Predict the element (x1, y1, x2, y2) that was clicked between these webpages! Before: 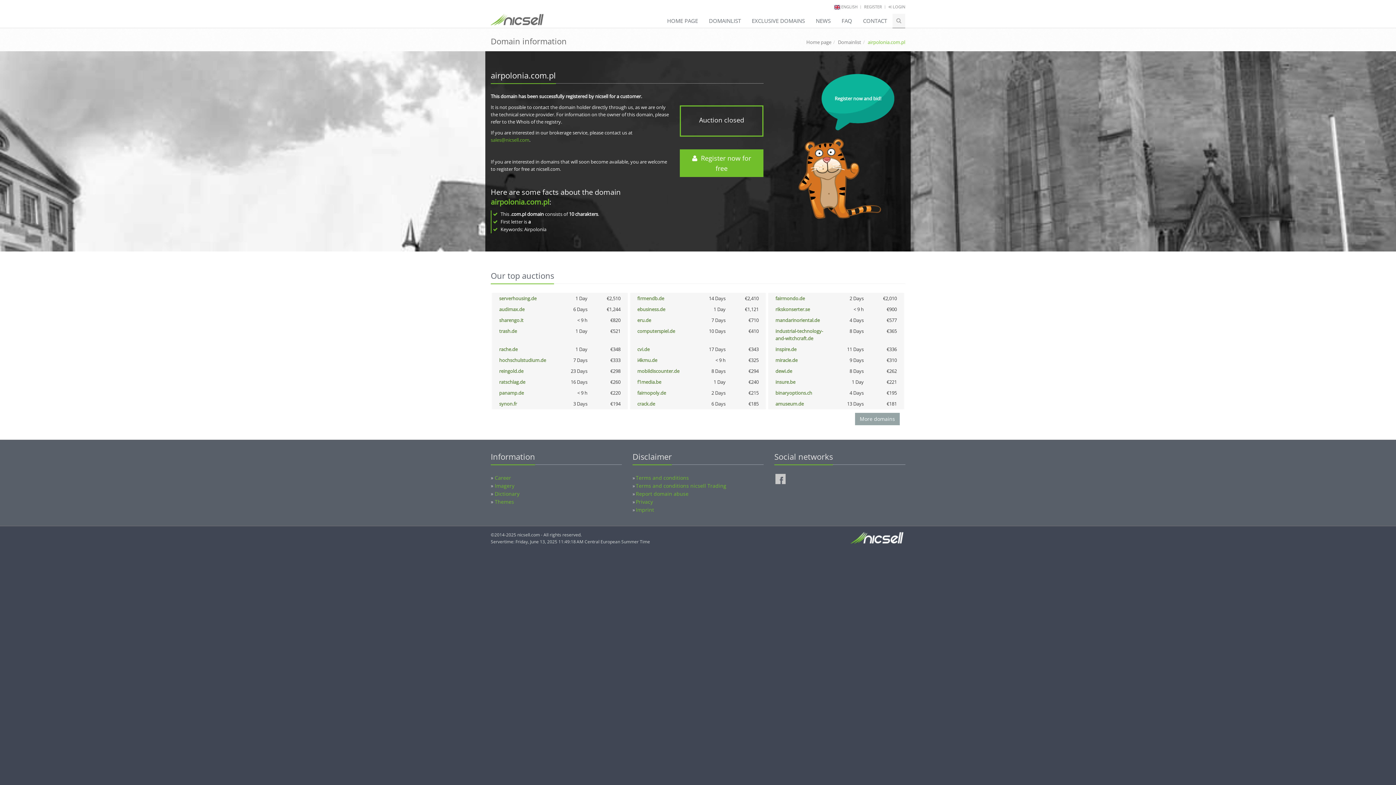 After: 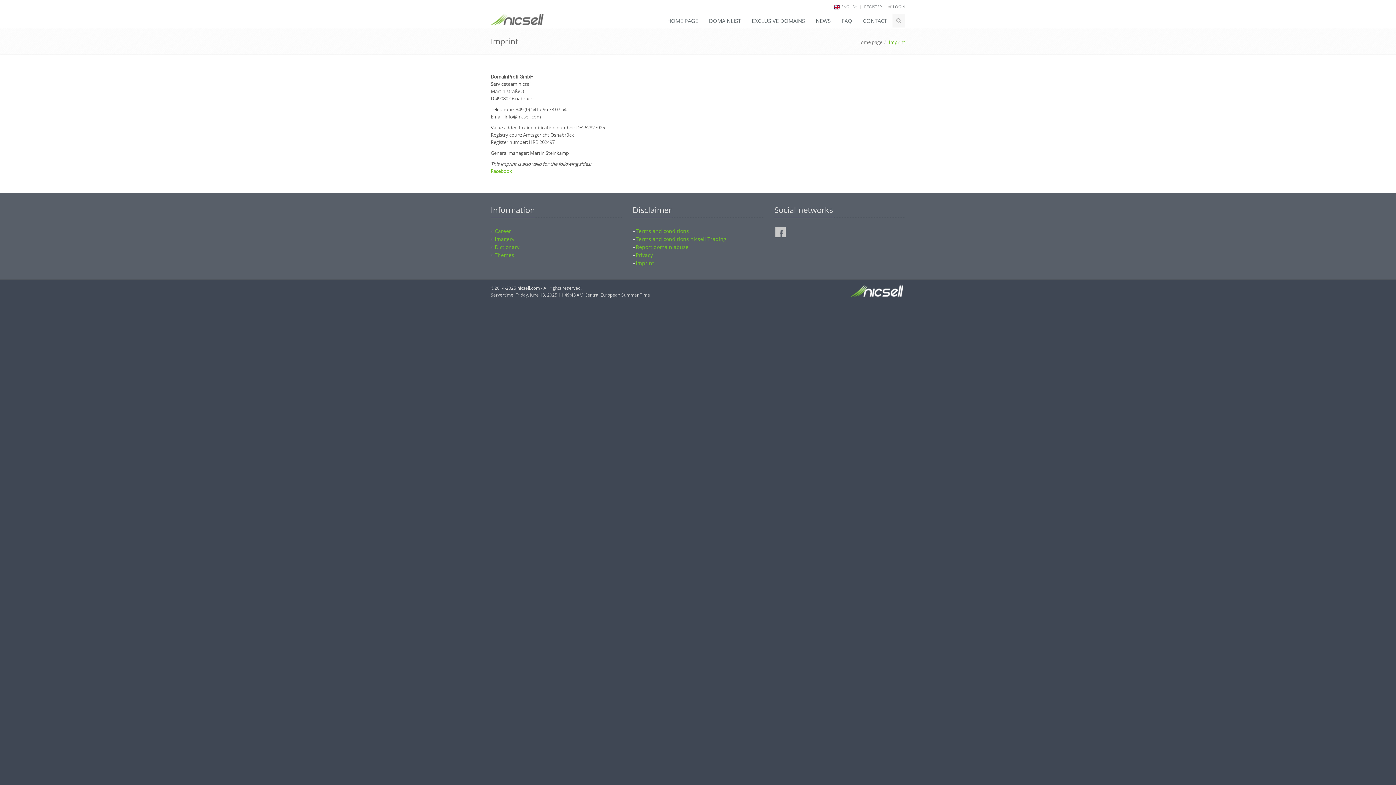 Action: label: Imprint bbox: (636, 506, 654, 513)